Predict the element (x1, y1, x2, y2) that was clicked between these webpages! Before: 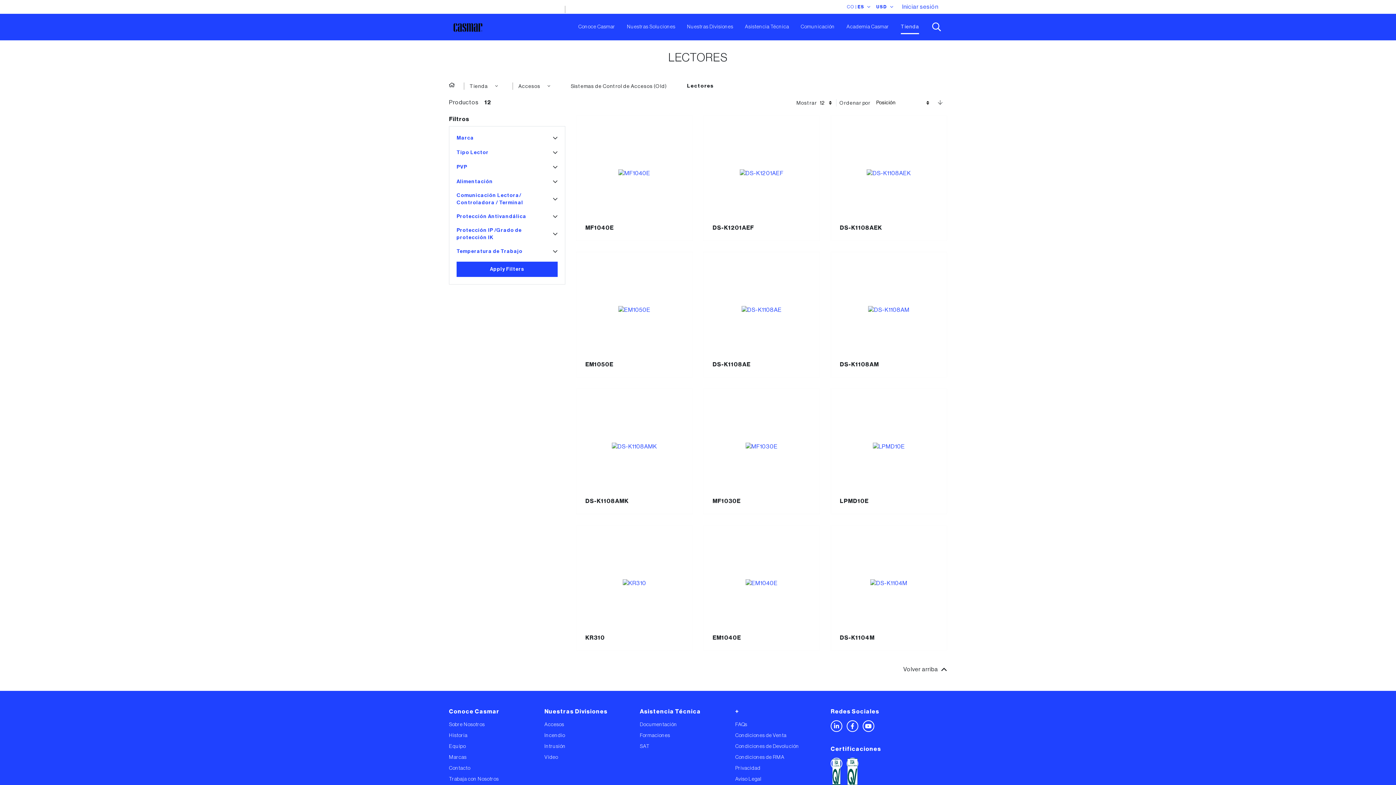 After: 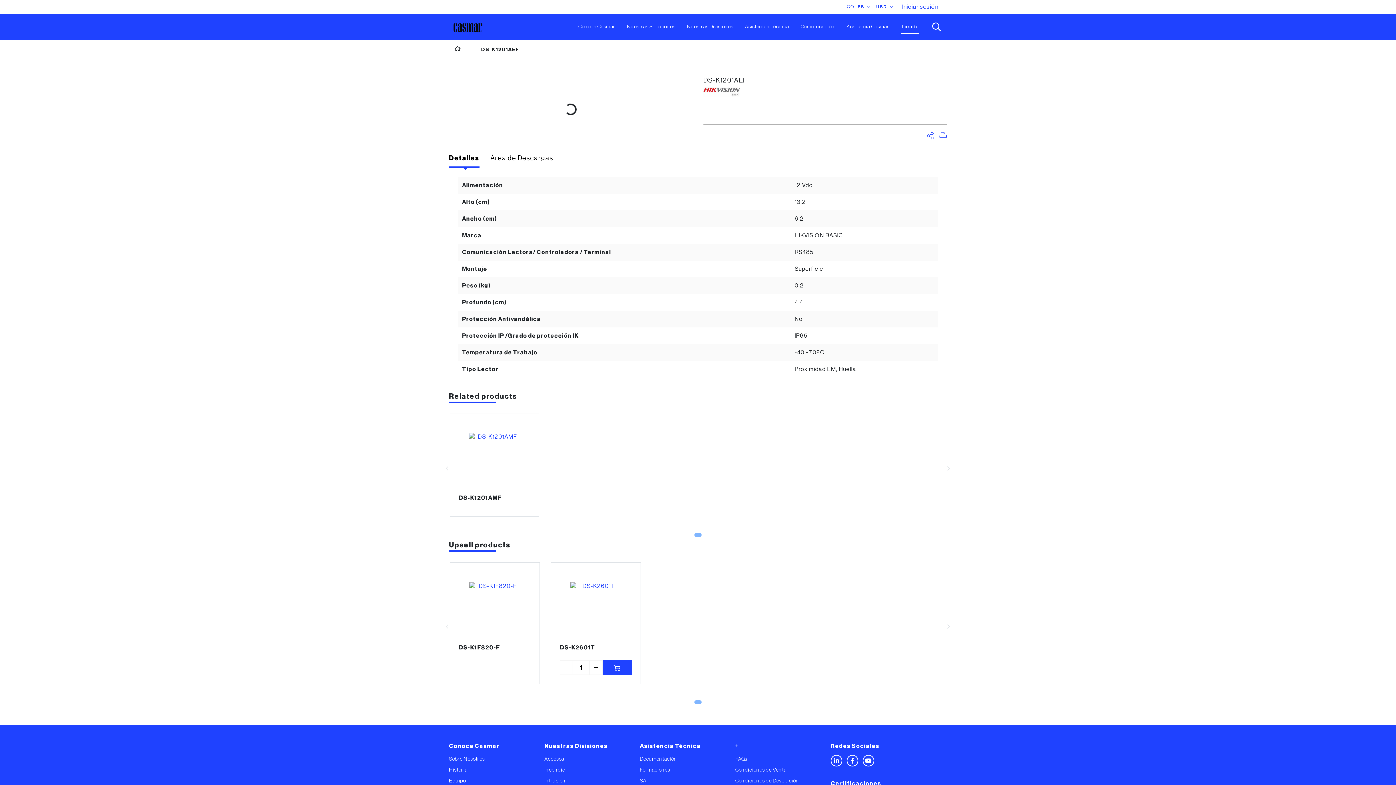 Action: bbox: (739, 169, 783, 177)